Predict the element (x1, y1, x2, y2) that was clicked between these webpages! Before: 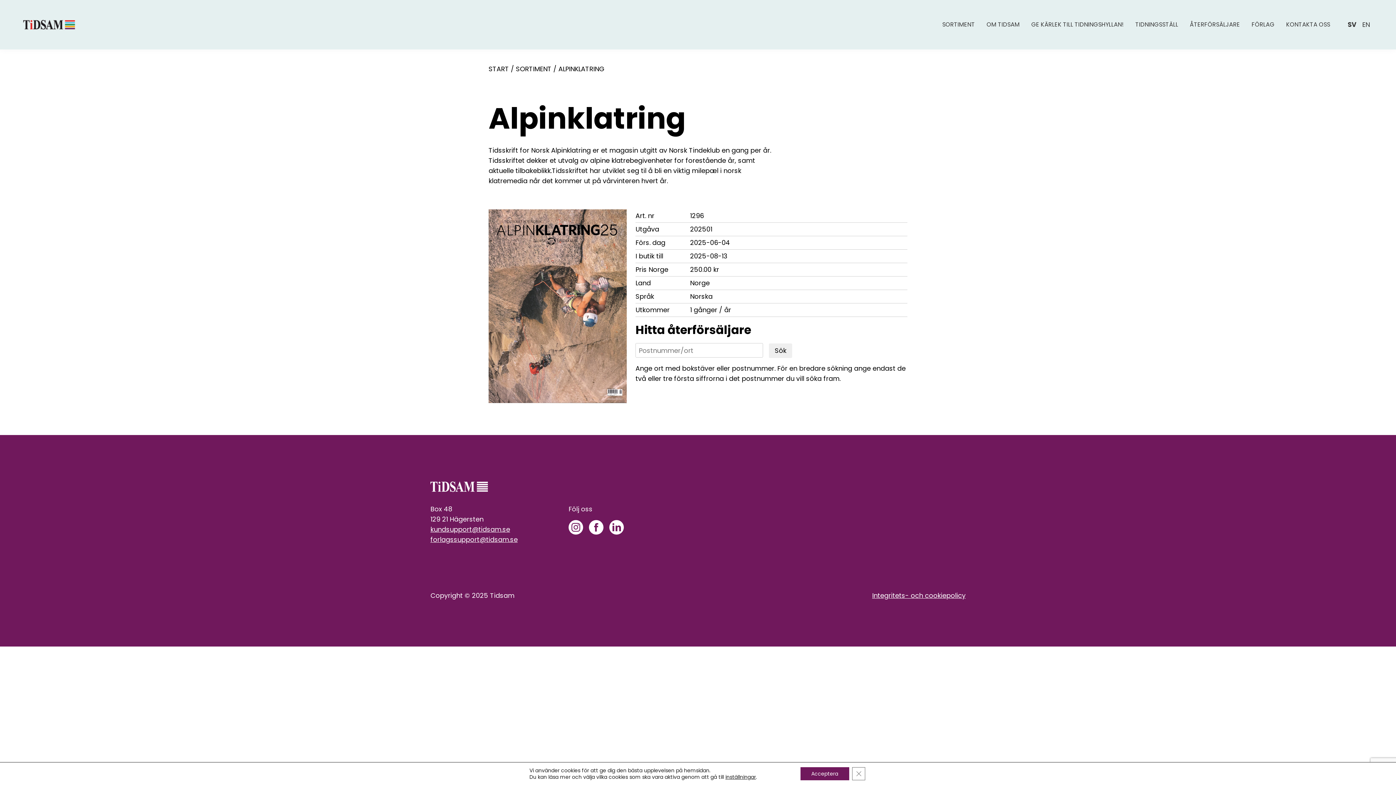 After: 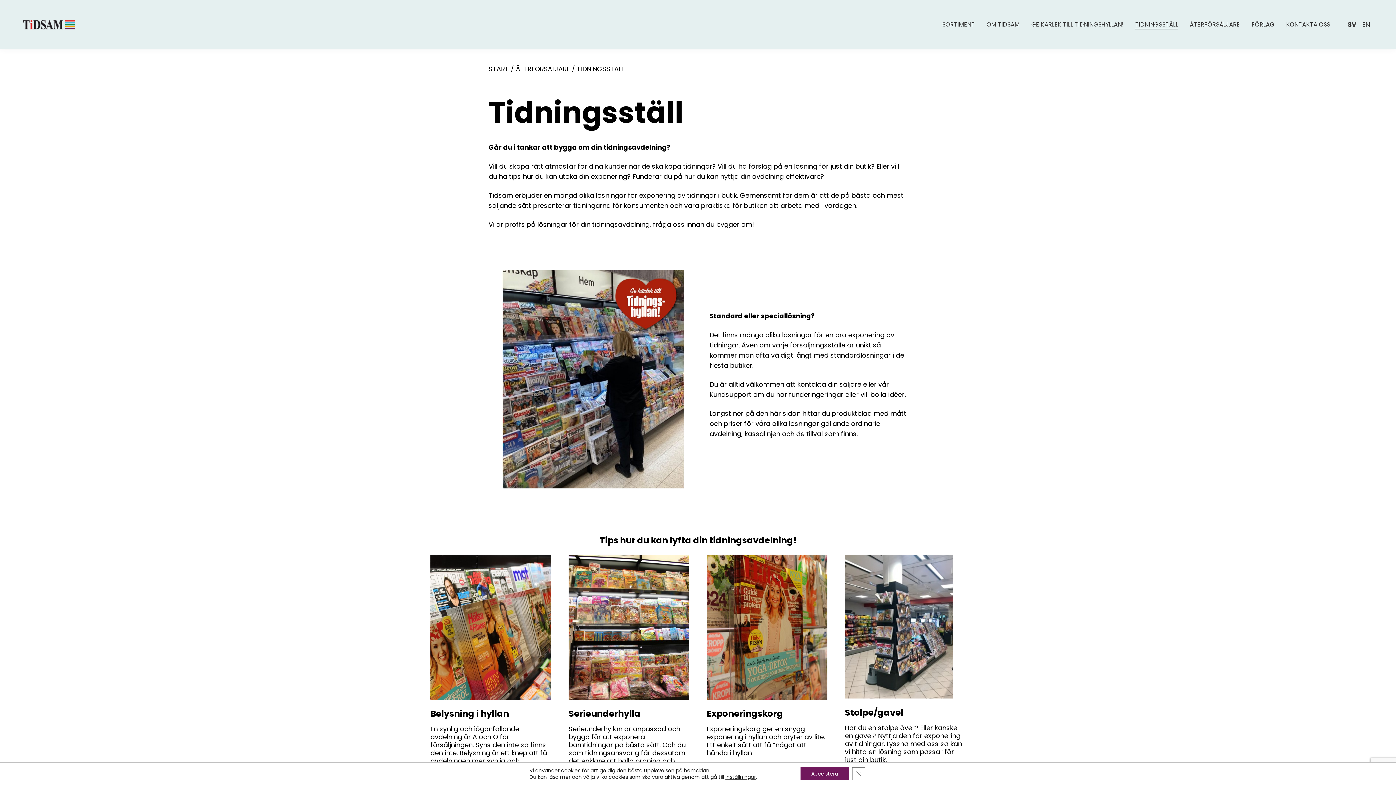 Action: label: TIDNINGSSTÄLL bbox: (1129, 14, 1184, 34)